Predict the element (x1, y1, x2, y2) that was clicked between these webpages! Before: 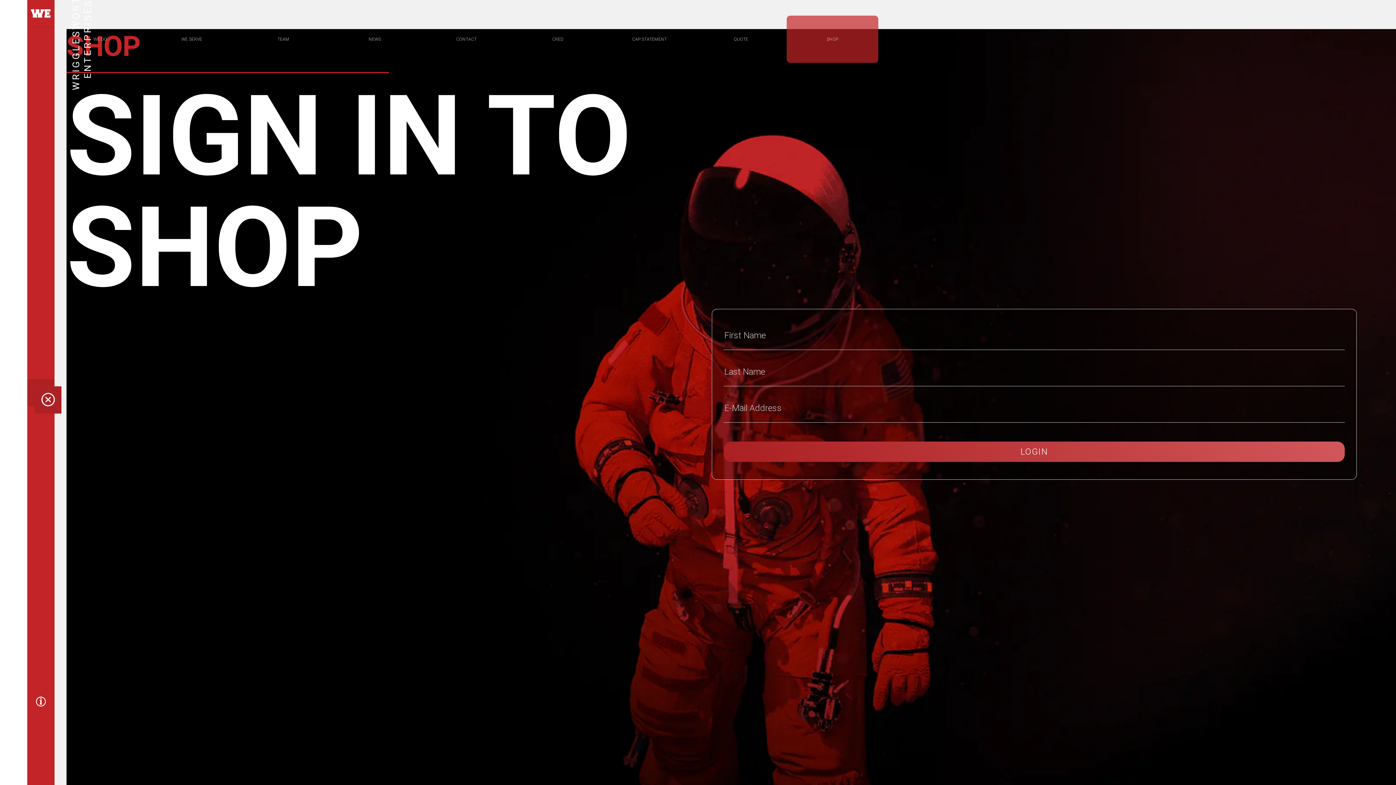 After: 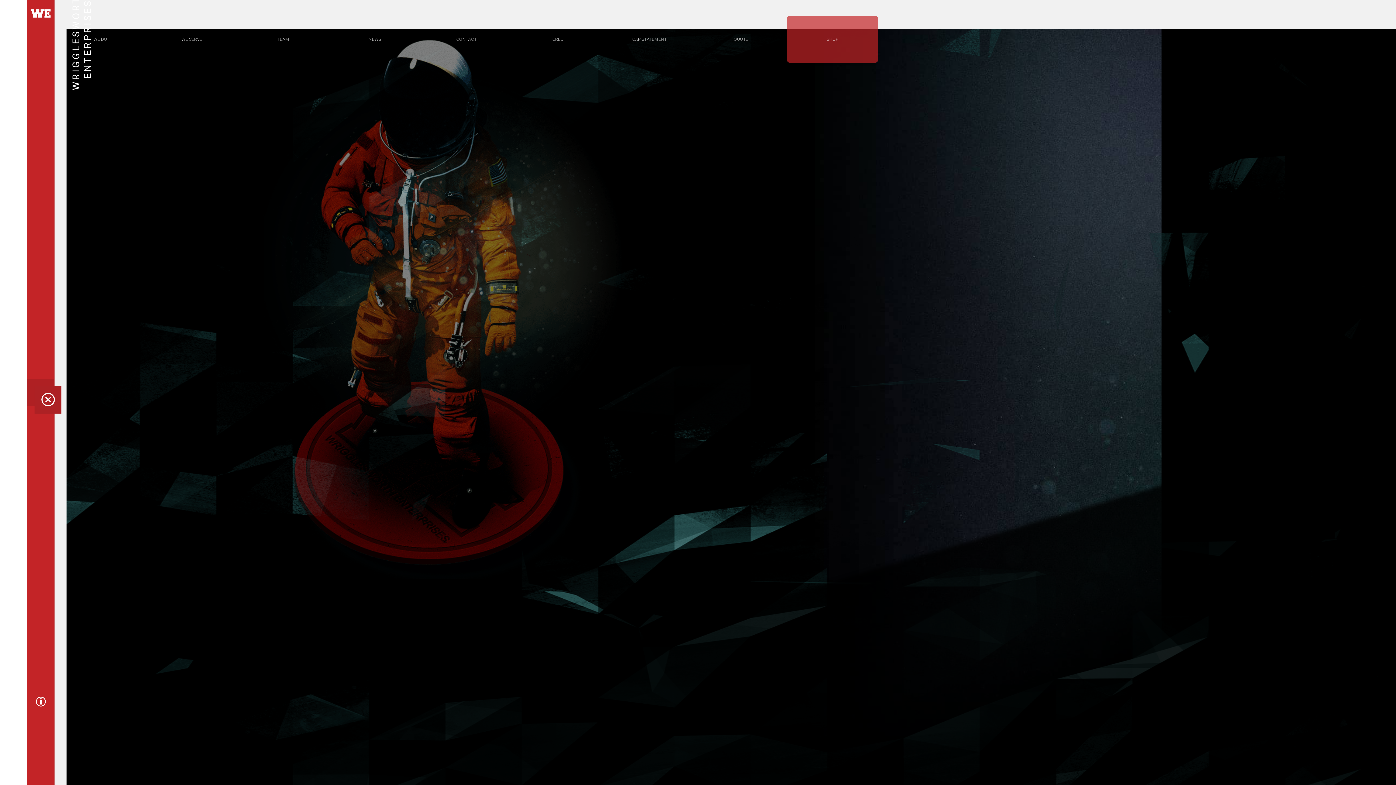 Action: label: WRIGGLESWORTH ENTERPRISES bbox: (27, 27, 54, 379)